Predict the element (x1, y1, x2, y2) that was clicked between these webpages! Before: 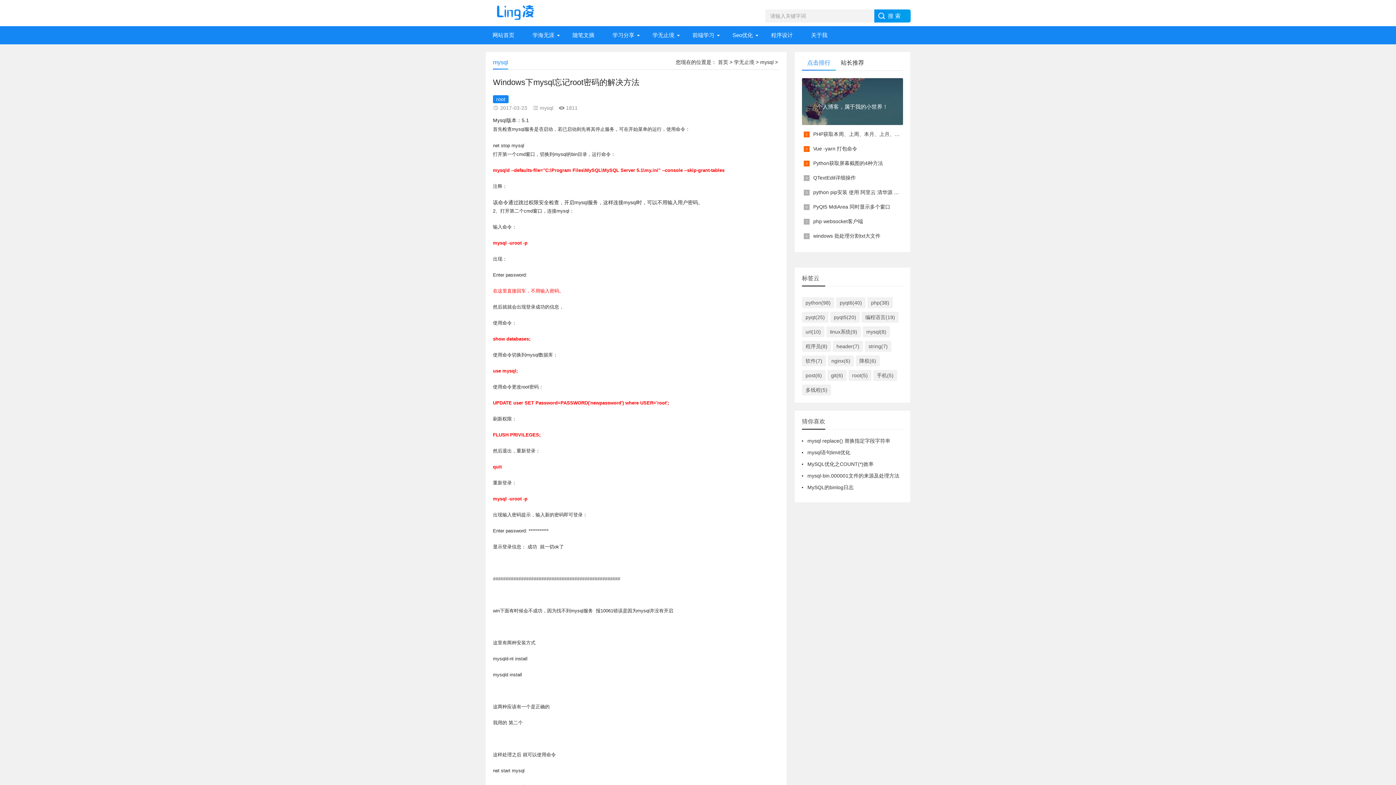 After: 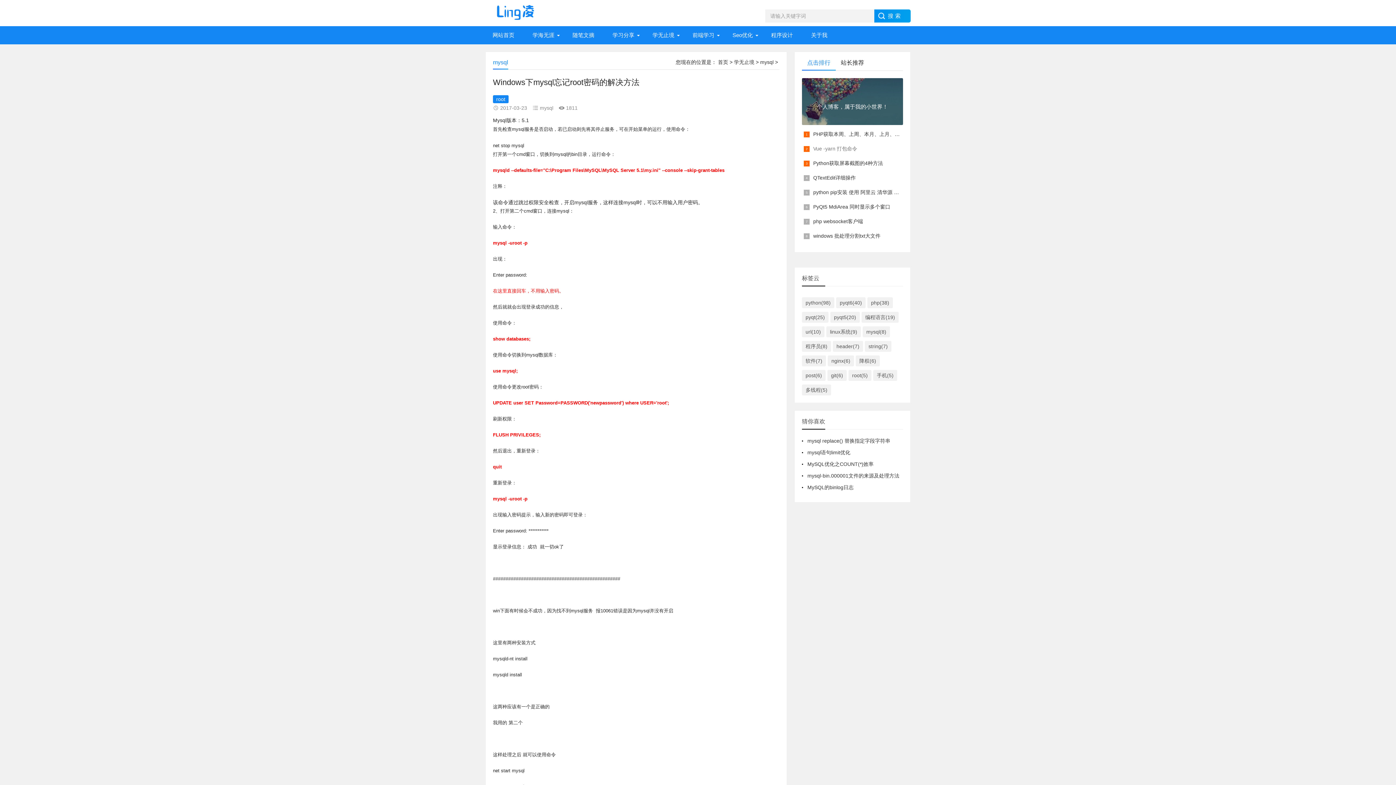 Action: label: Vue -yarn 打包命令 bbox: (813, 145, 857, 151)